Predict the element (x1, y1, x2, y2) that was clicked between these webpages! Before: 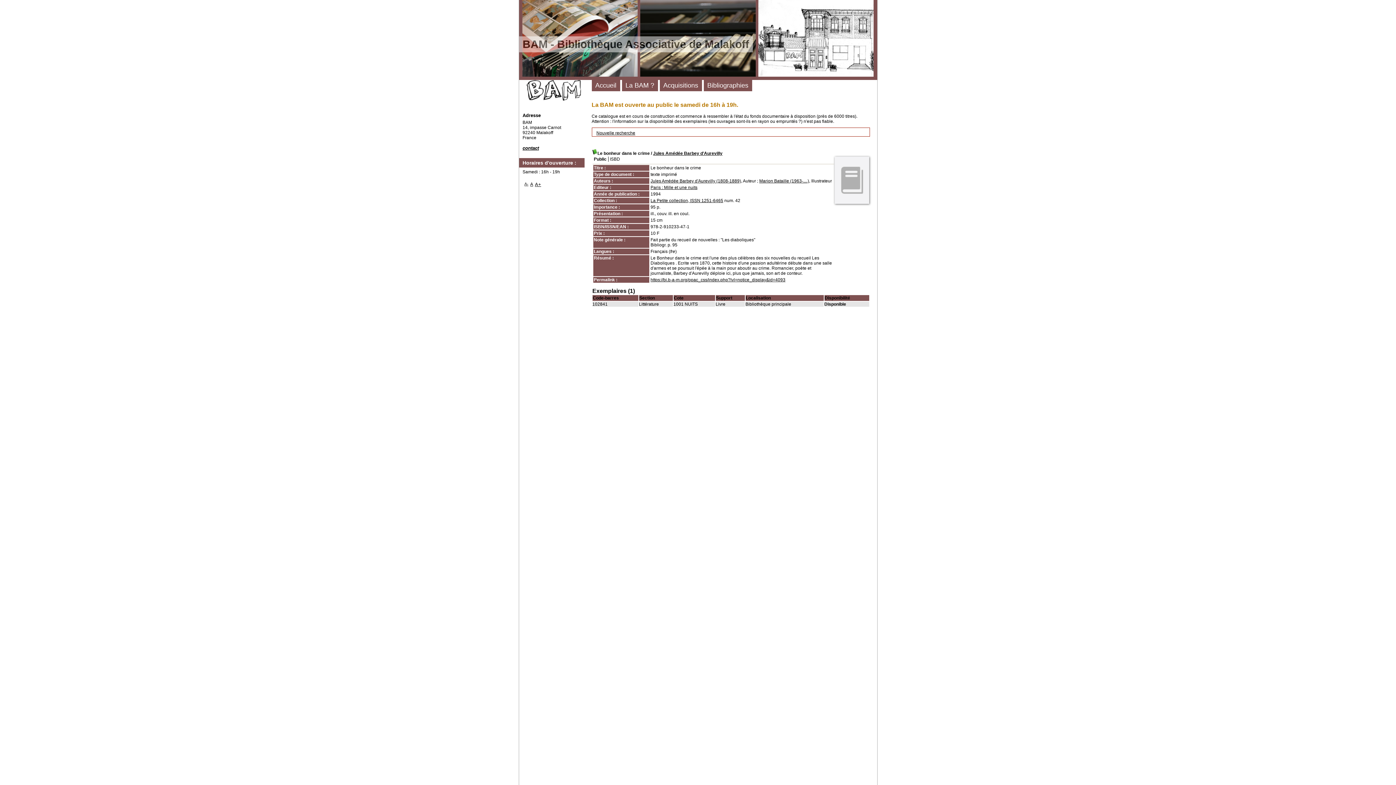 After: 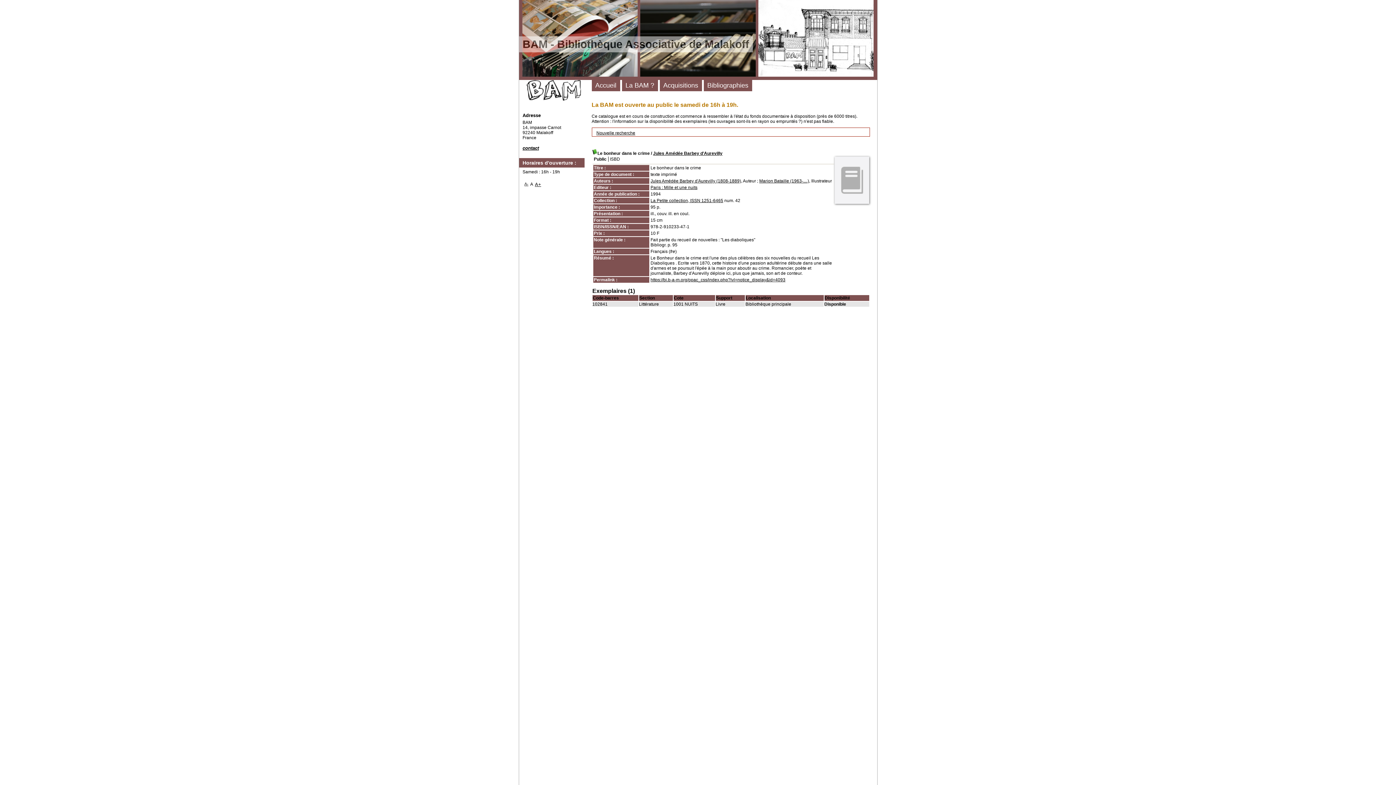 Action: label: A bbox: (530, 181, 533, 186)